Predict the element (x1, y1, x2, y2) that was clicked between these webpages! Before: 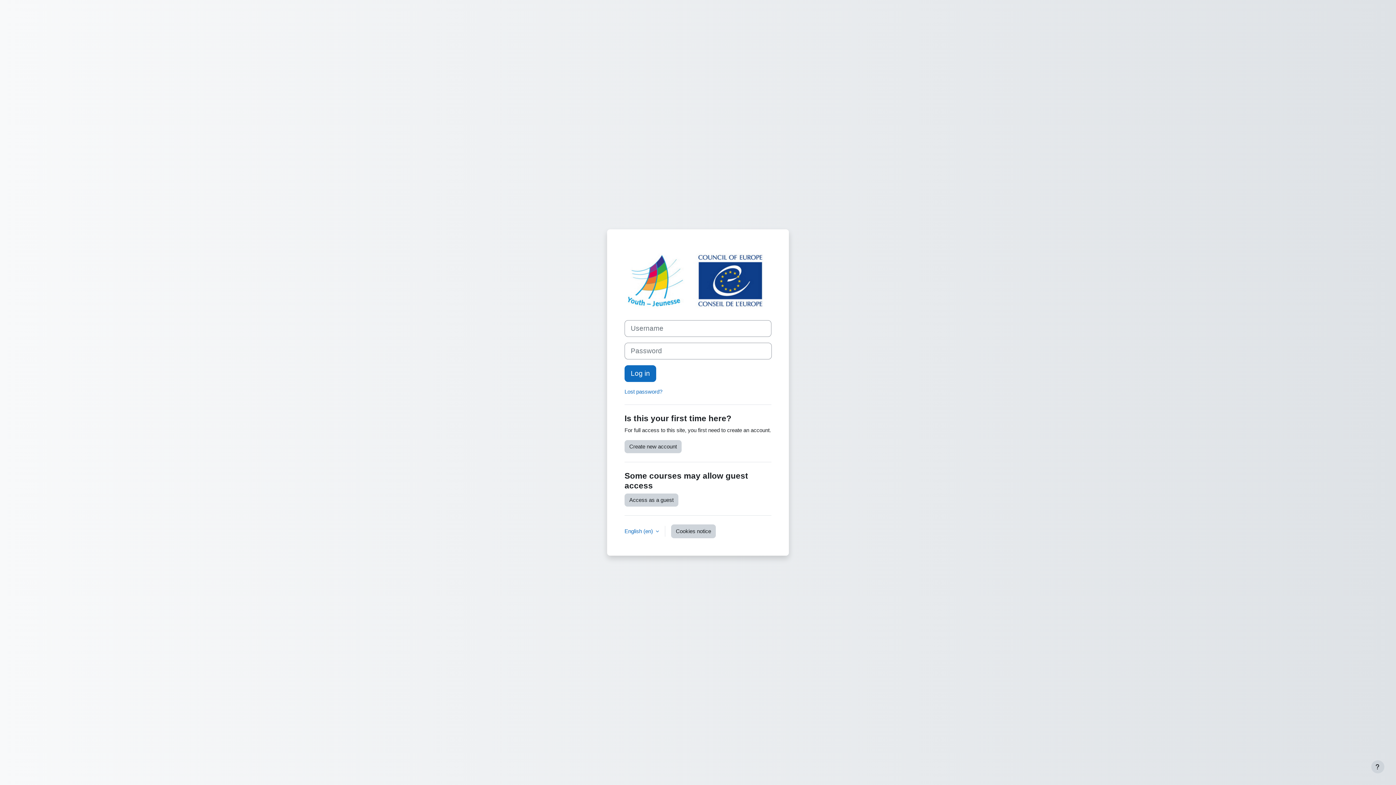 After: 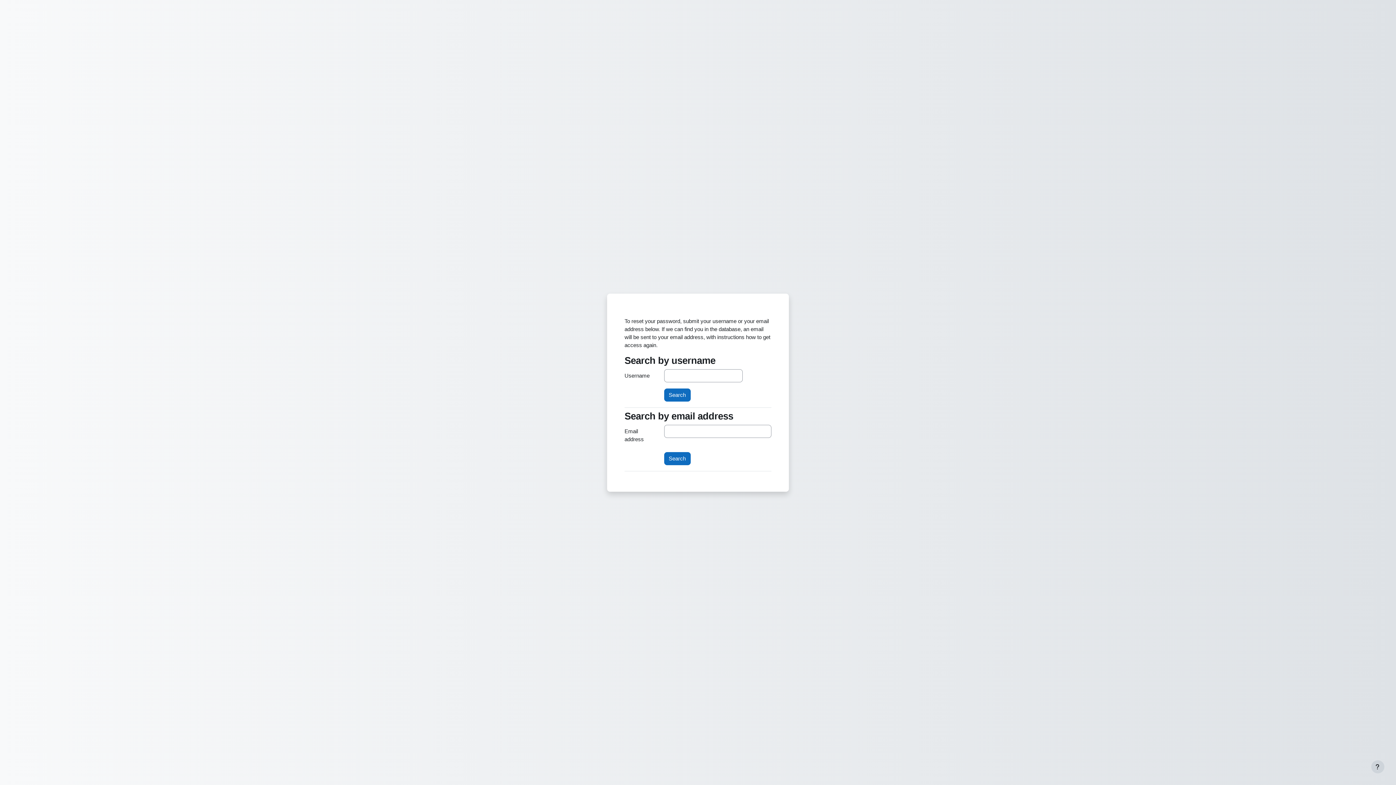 Action: label: Lost password? bbox: (624, 388, 662, 394)